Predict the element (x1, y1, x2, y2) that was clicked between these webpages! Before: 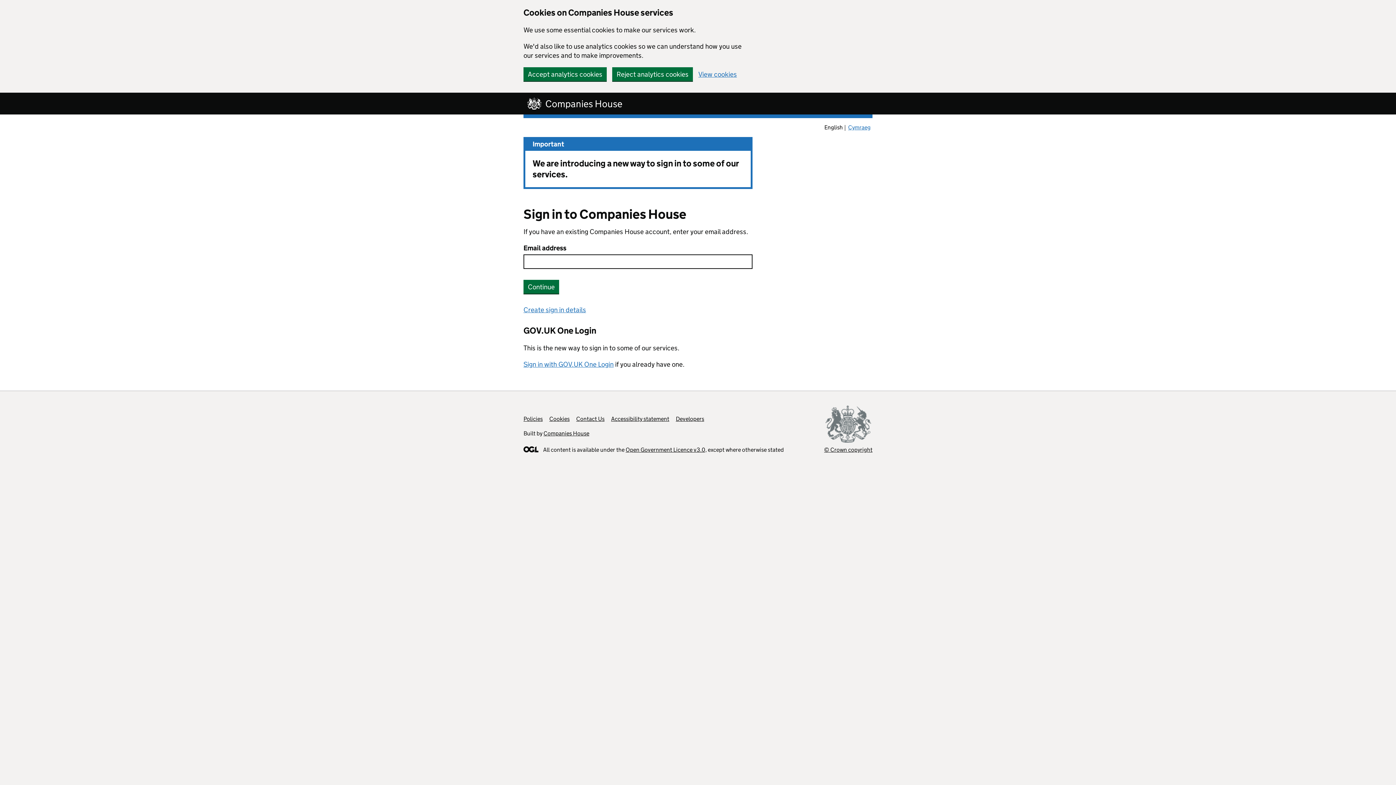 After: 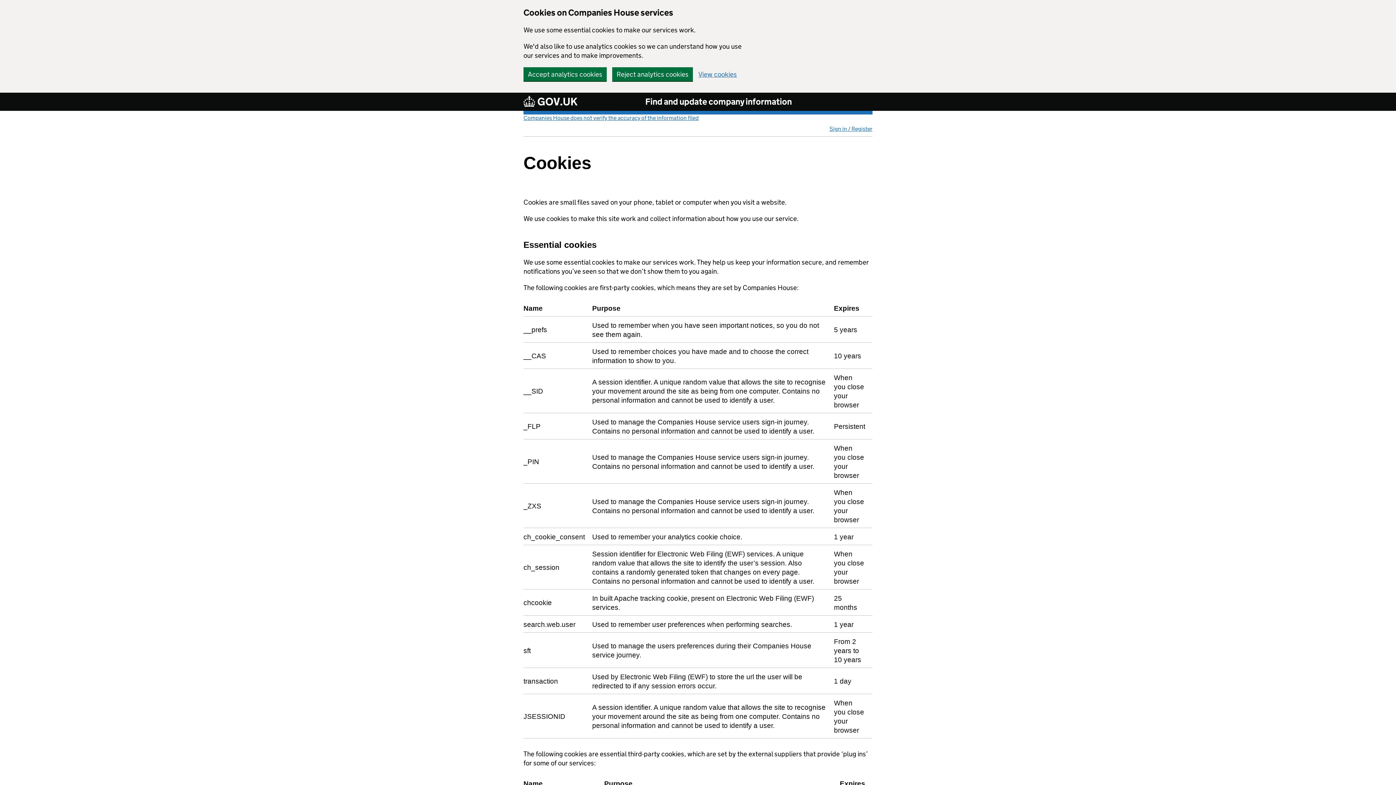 Action: label: View cookies bbox: (698, 70, 737, 77)